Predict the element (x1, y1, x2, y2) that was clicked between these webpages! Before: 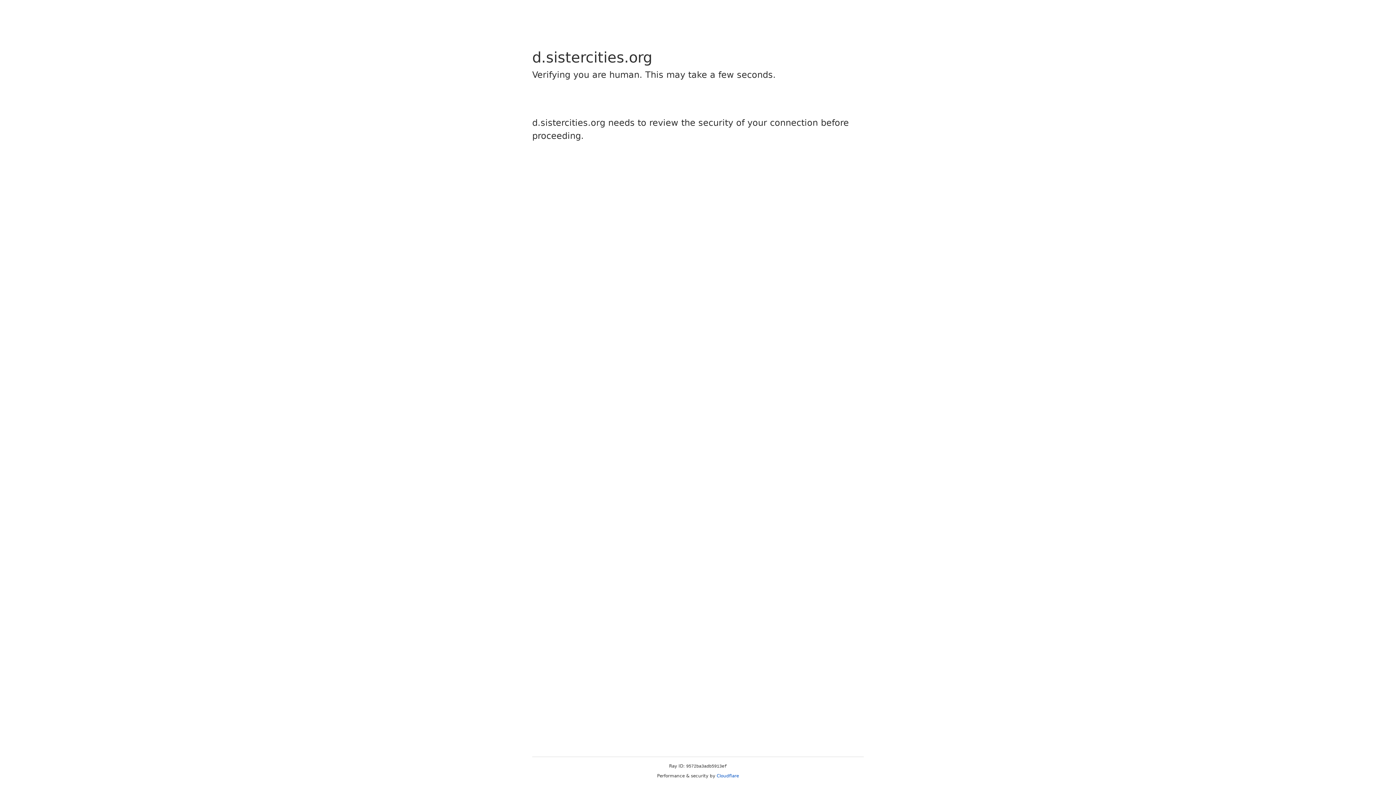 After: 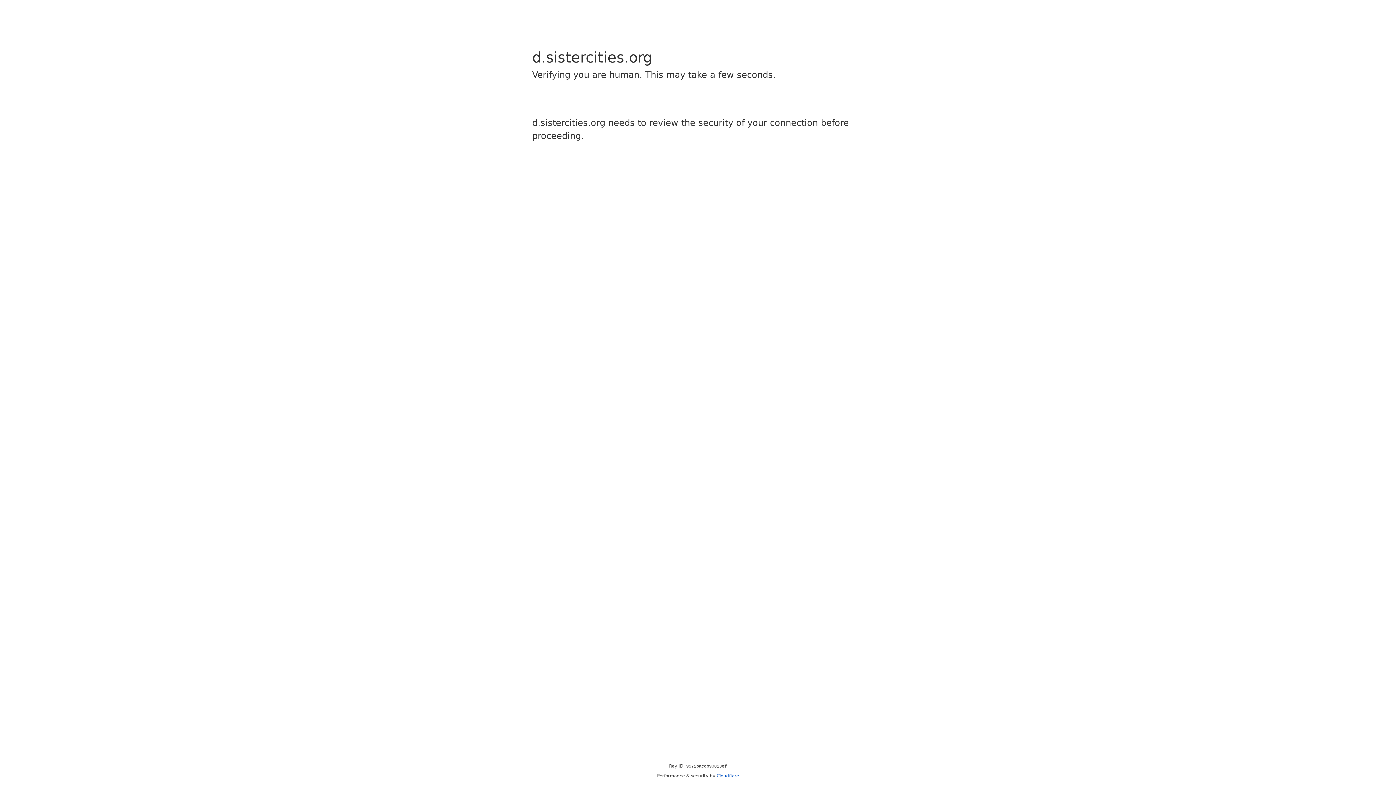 Action: label: Cloudflare bbox: (716, 773, 739, 778)